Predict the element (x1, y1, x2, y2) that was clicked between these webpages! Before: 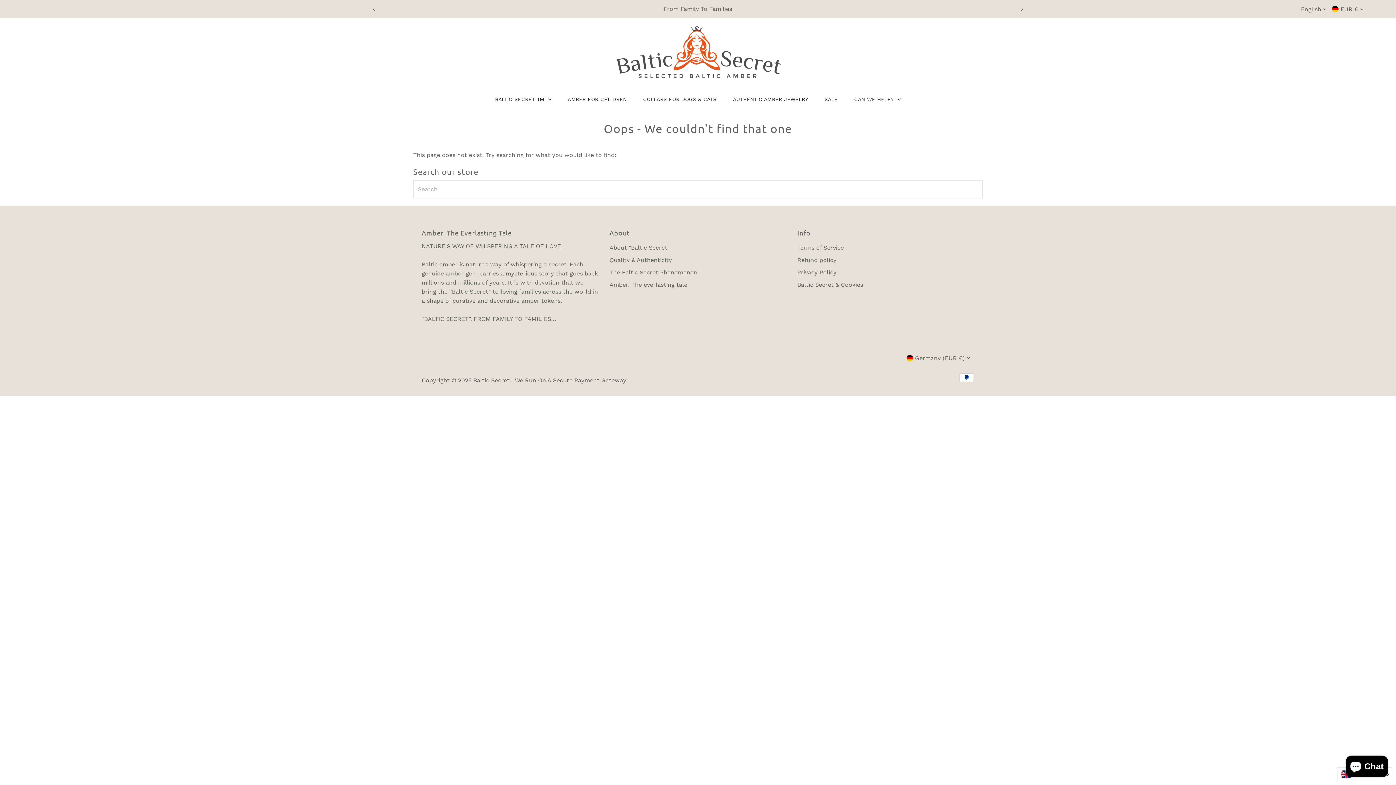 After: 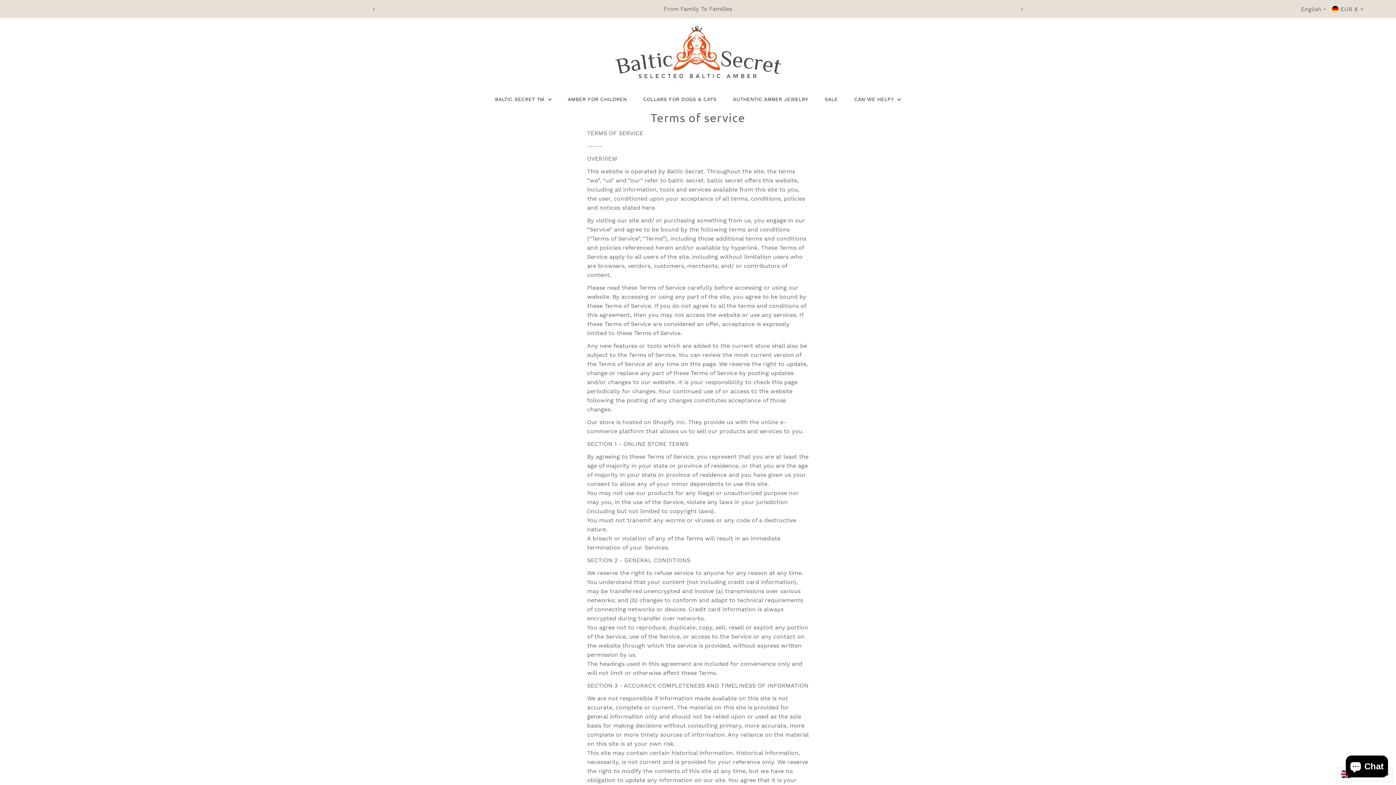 Action: label: Terms of Service bbox: (797, 244, 844, 251)